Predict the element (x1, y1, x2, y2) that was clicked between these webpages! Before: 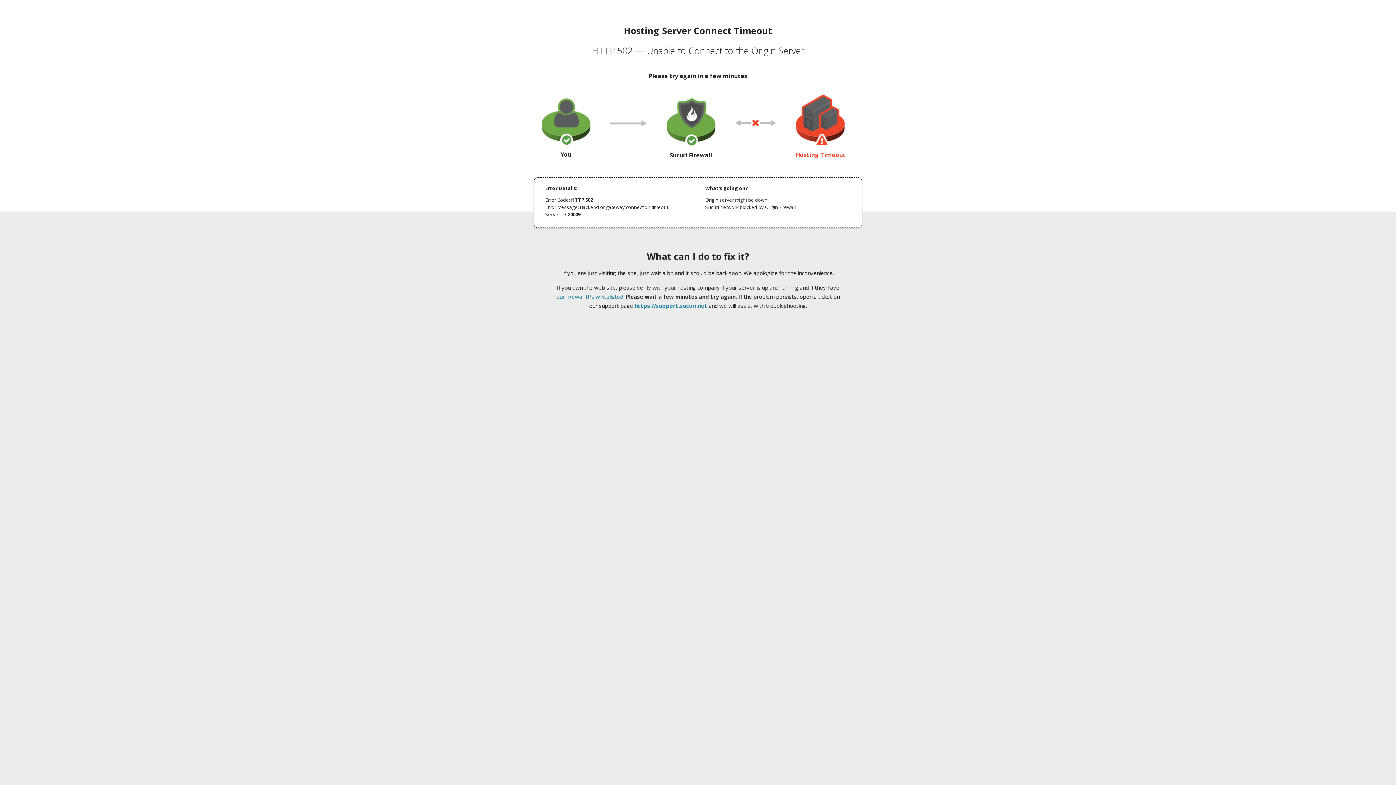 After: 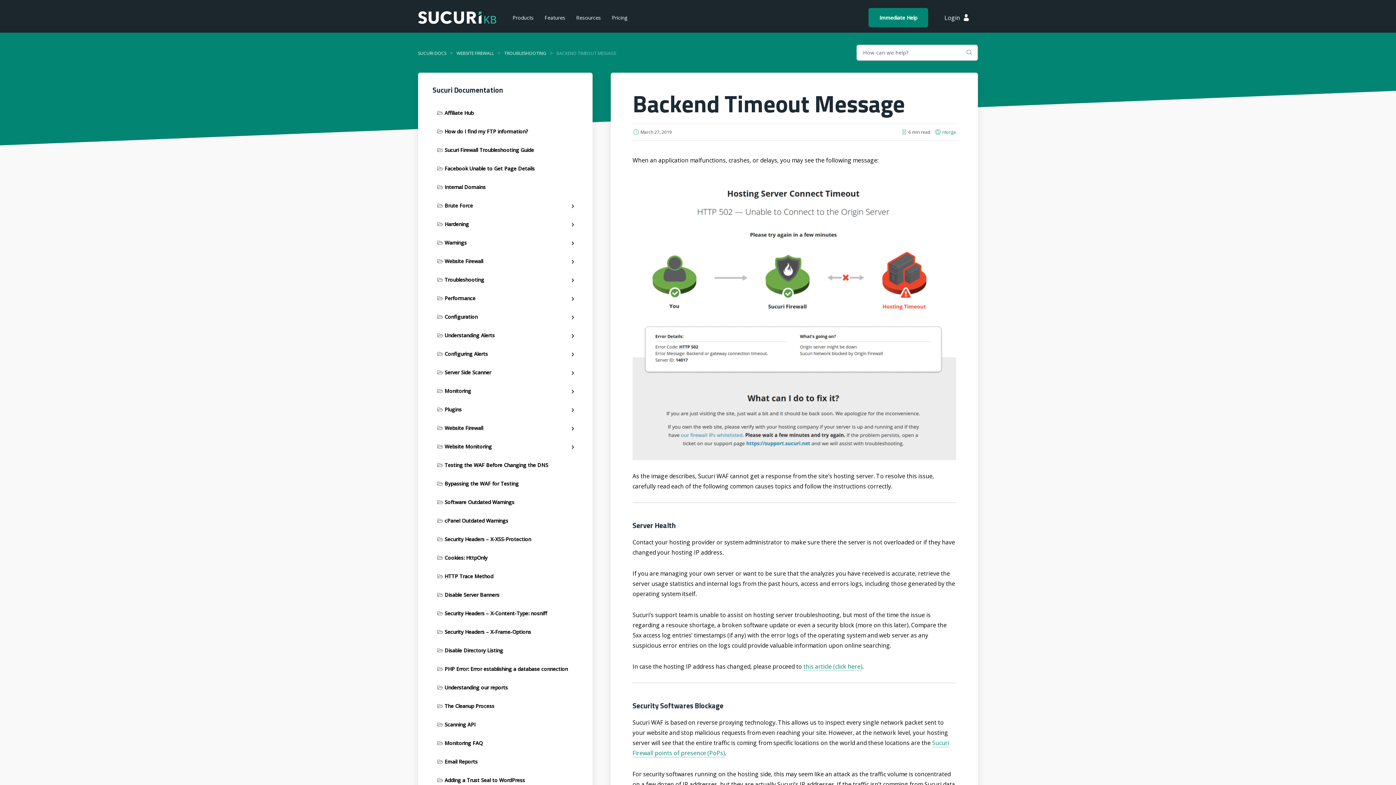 Action: label: our firewall IPs whitelisted bbox: (556, 293, 623, 300)